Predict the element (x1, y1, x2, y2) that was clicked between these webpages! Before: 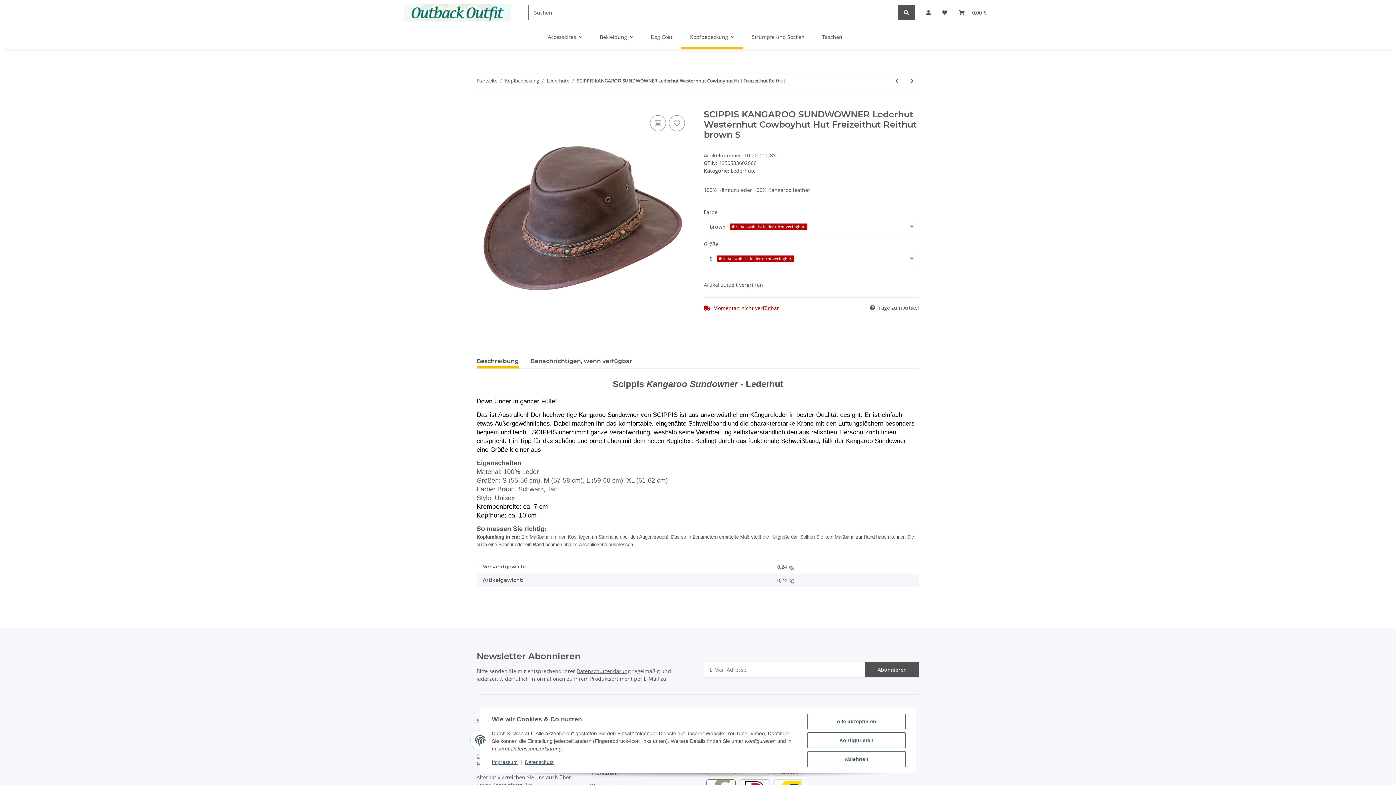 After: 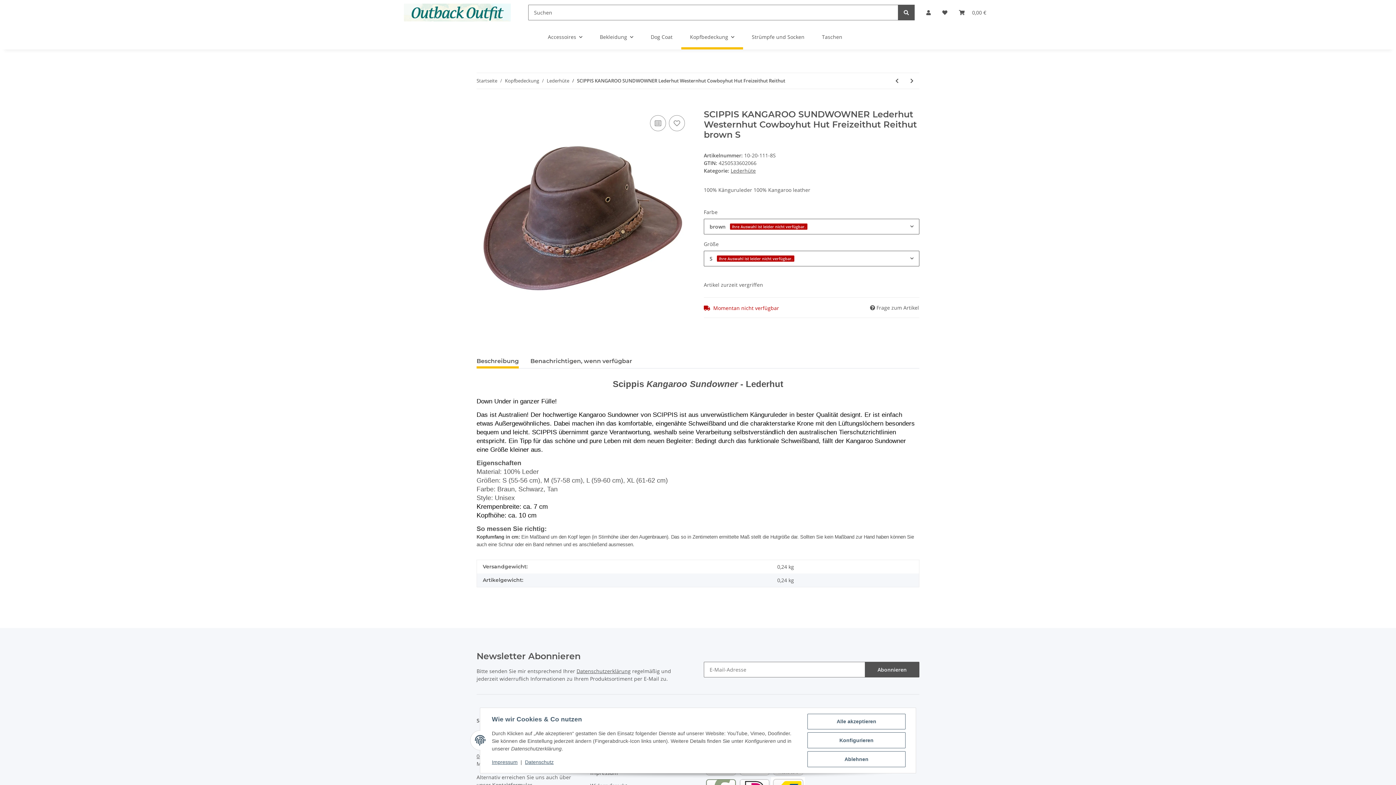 Action: label: Beschreibung bbox: (476, 354, 518, 368)